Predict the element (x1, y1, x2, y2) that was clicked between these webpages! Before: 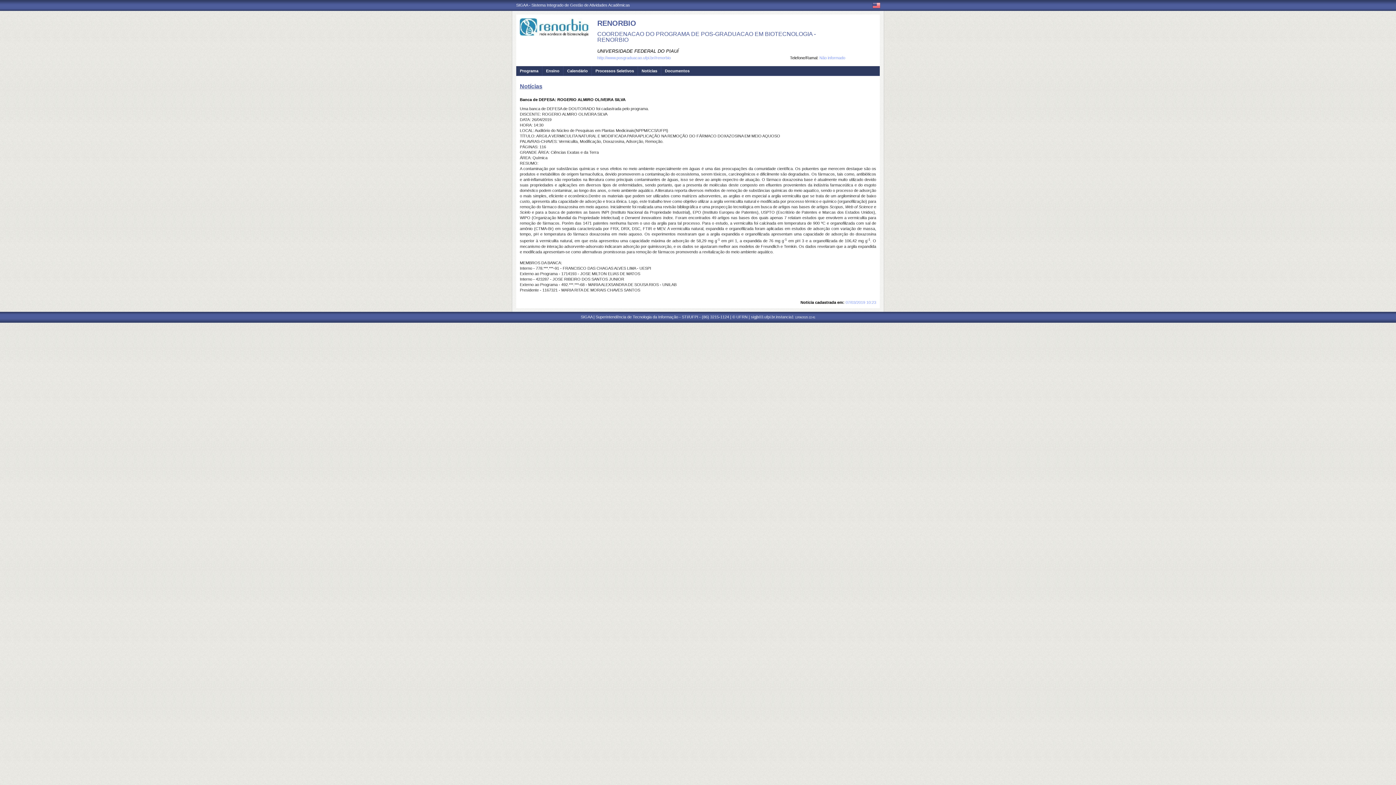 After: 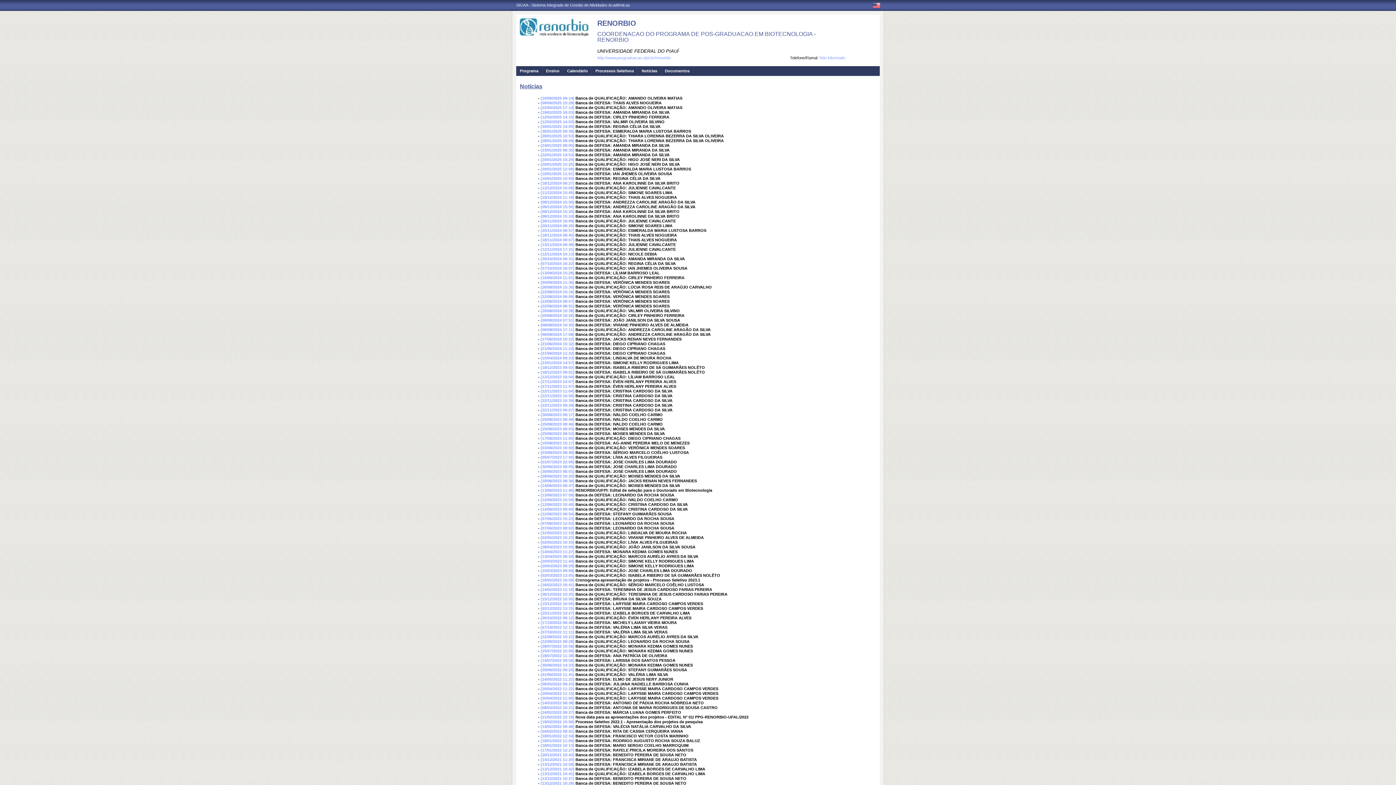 Action: bbox: (638, 66, 657, 76) label: Notícias